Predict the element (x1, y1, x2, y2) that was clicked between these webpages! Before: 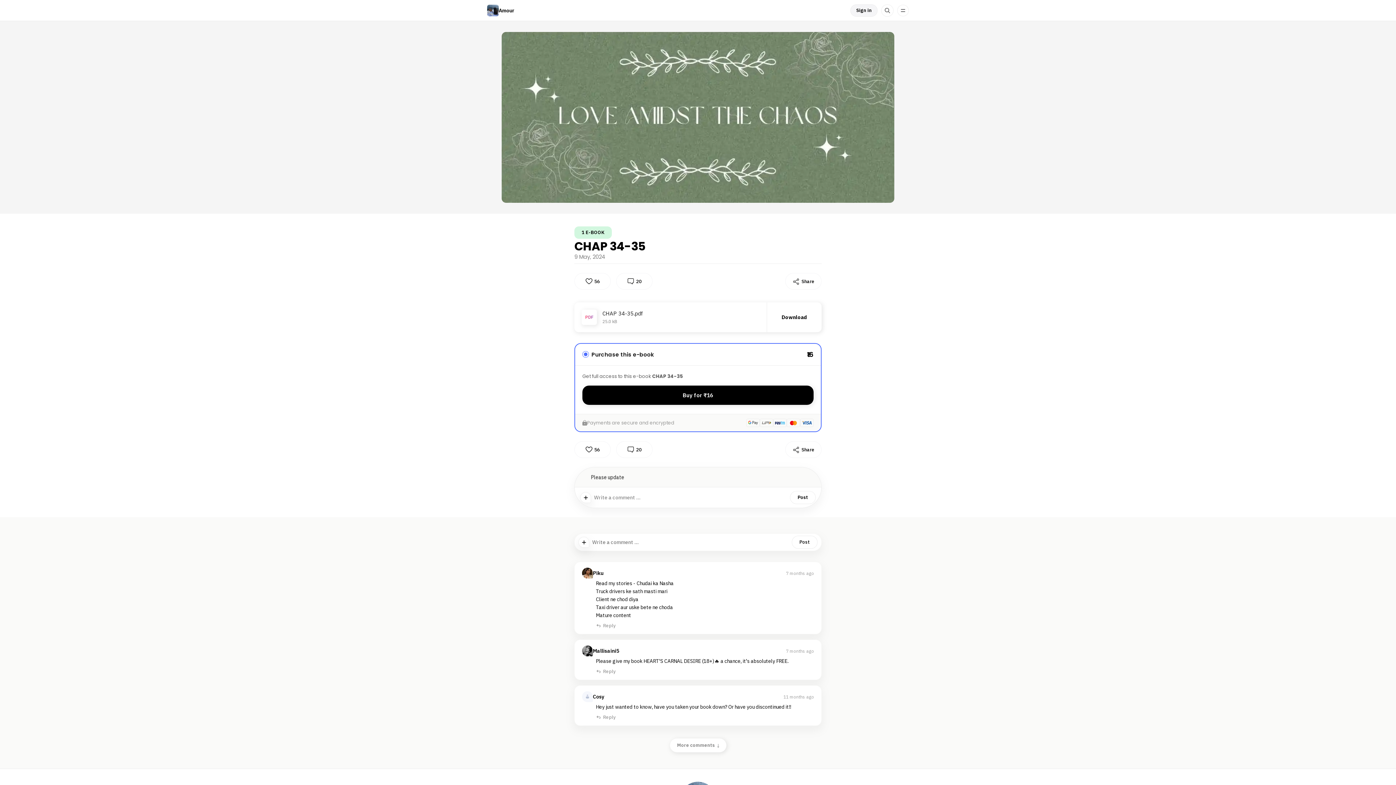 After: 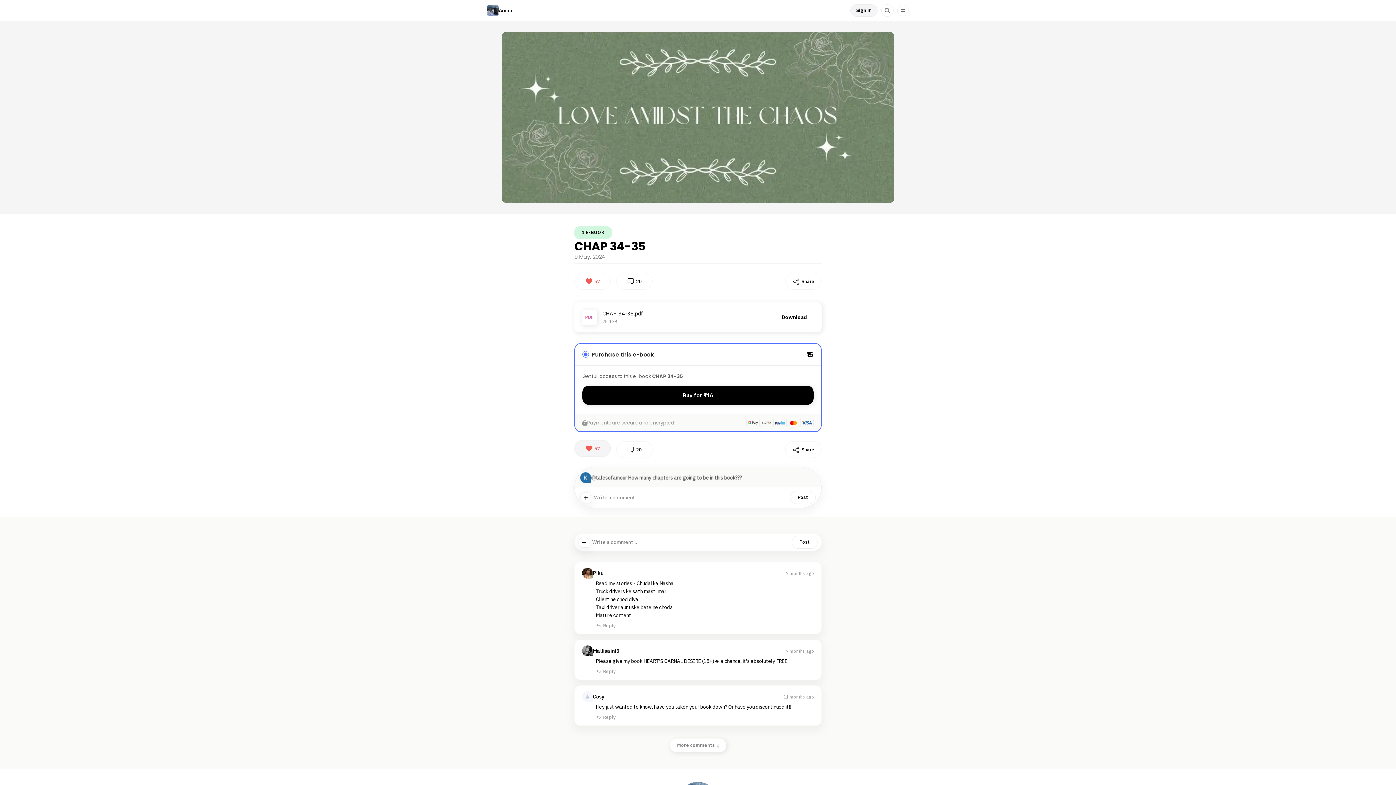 Action: label: 56 bbox: (574, 441, 610, 458)